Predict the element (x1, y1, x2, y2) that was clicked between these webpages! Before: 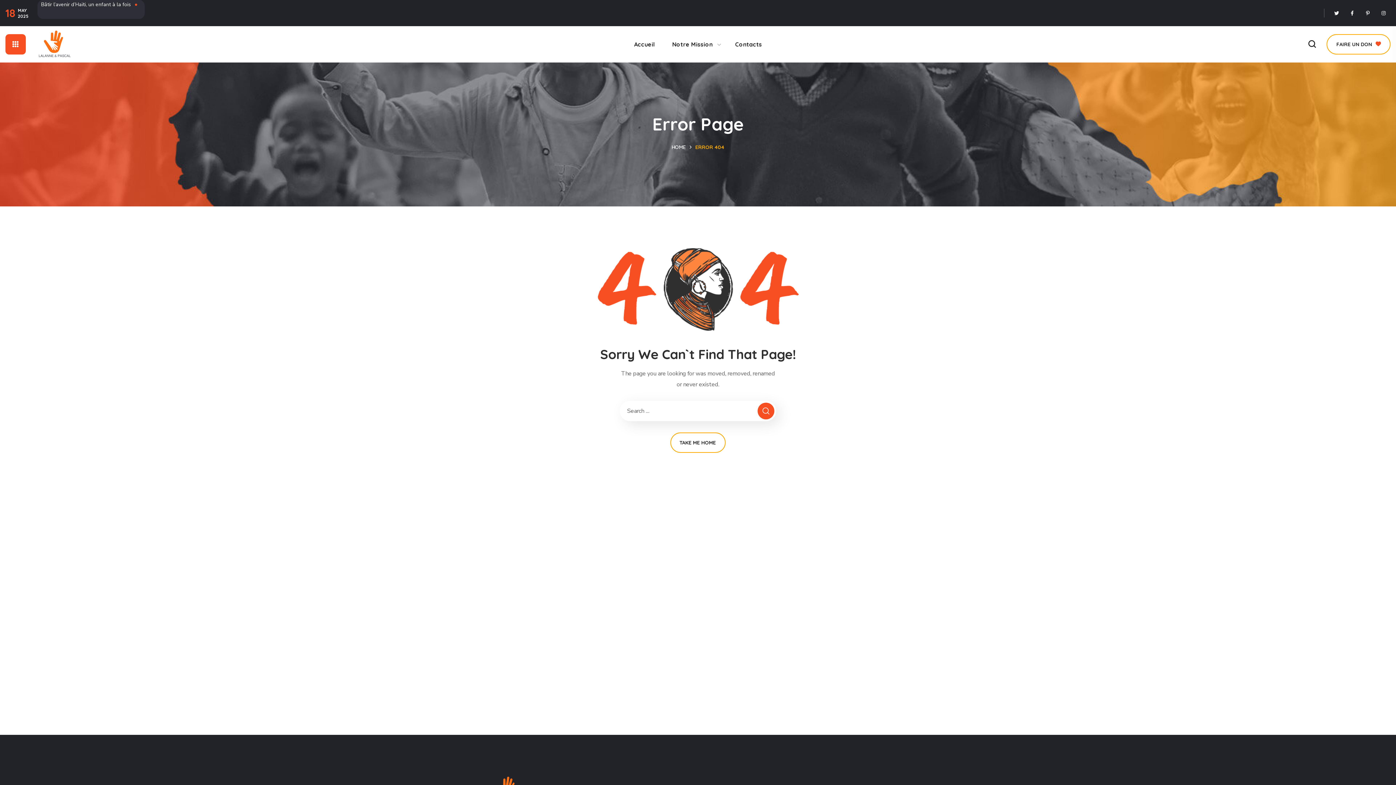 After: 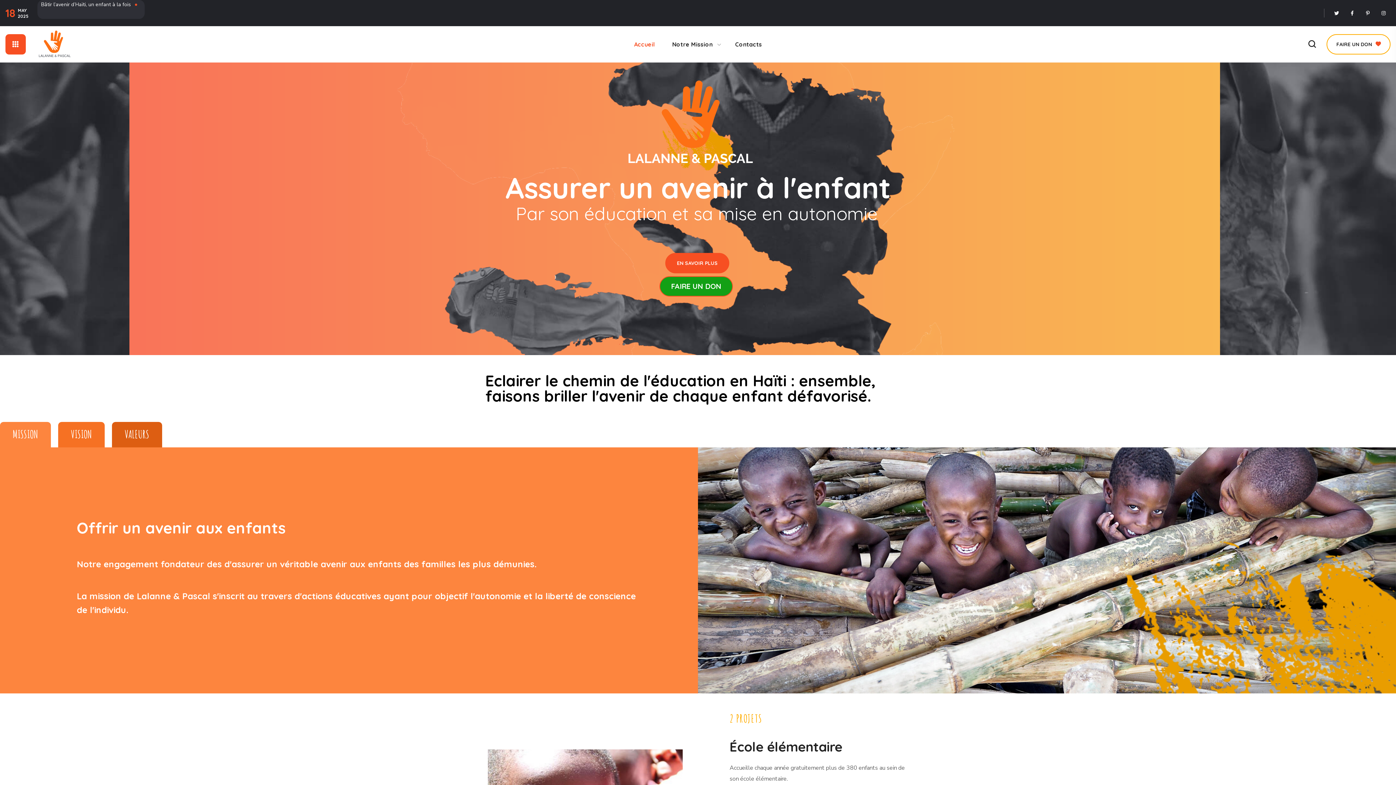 Action: bbox: (671, 144, 686, 150) label: HOME